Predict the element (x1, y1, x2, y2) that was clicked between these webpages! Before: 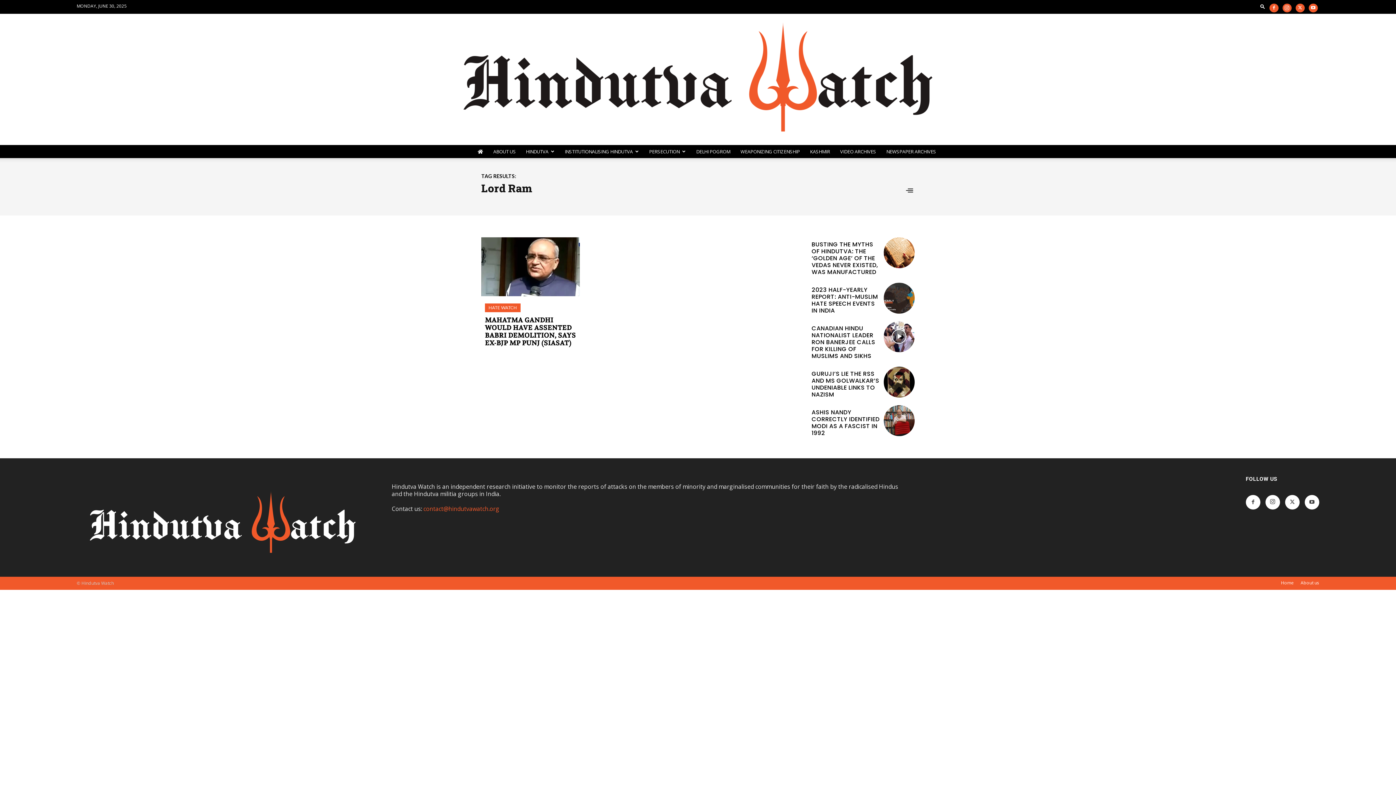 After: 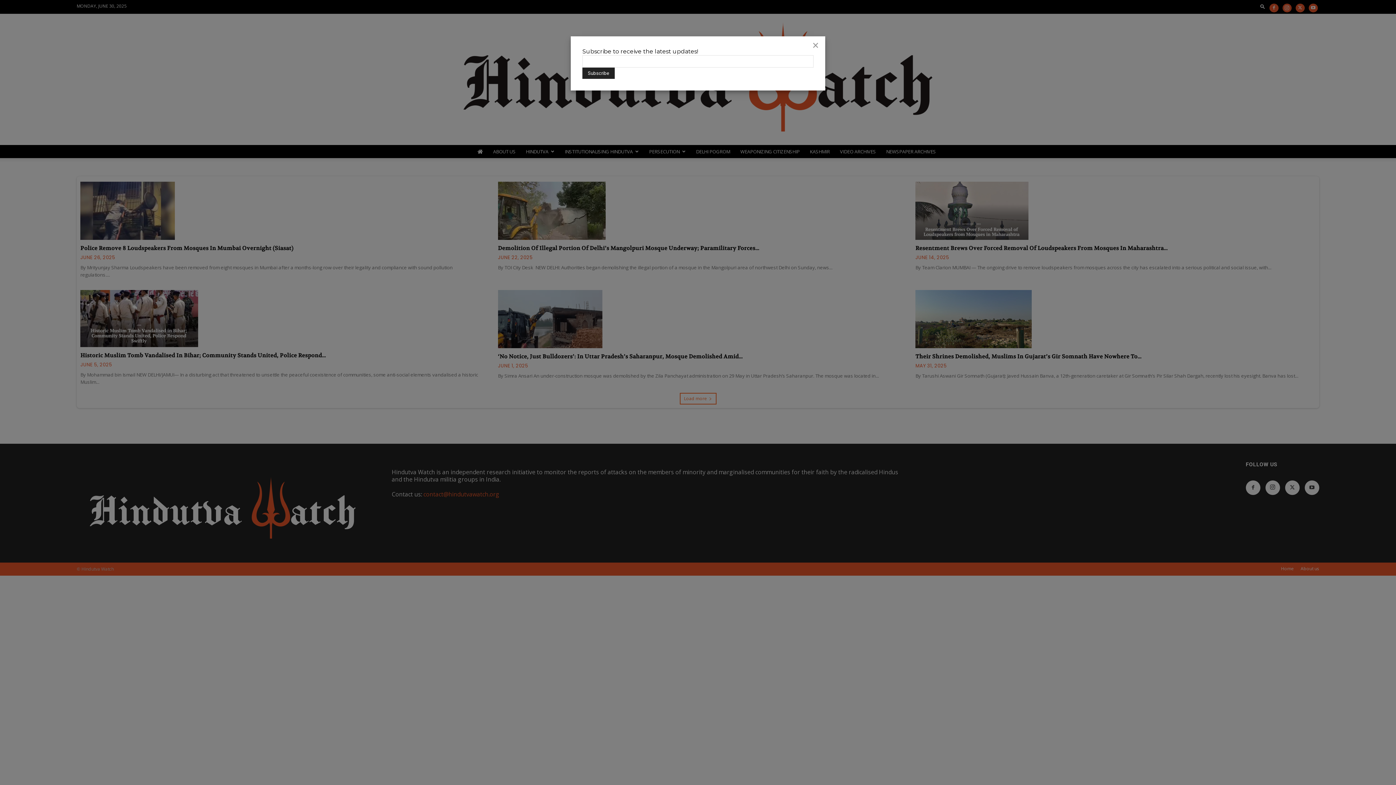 Action: bbox: (485, 303, 520, 312) label: HATE WATCH